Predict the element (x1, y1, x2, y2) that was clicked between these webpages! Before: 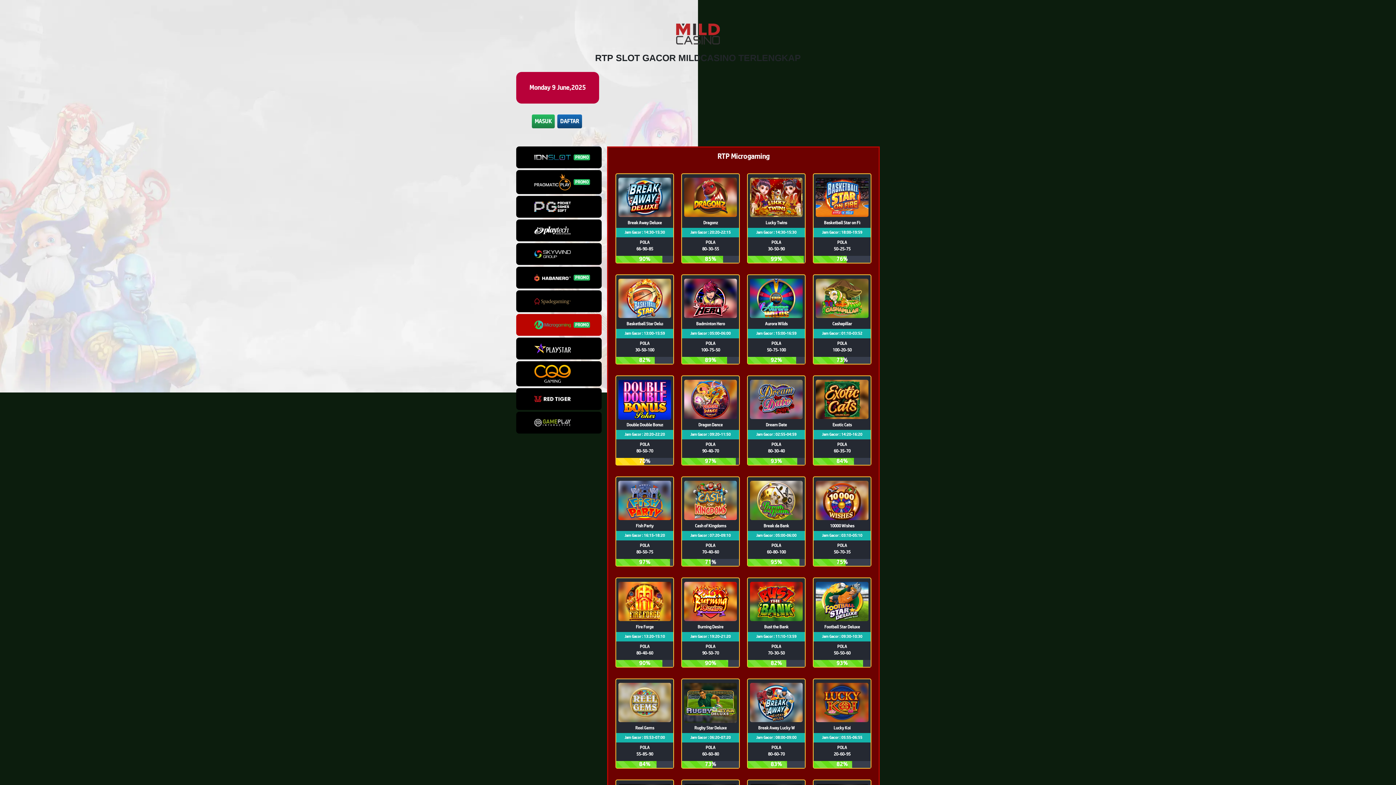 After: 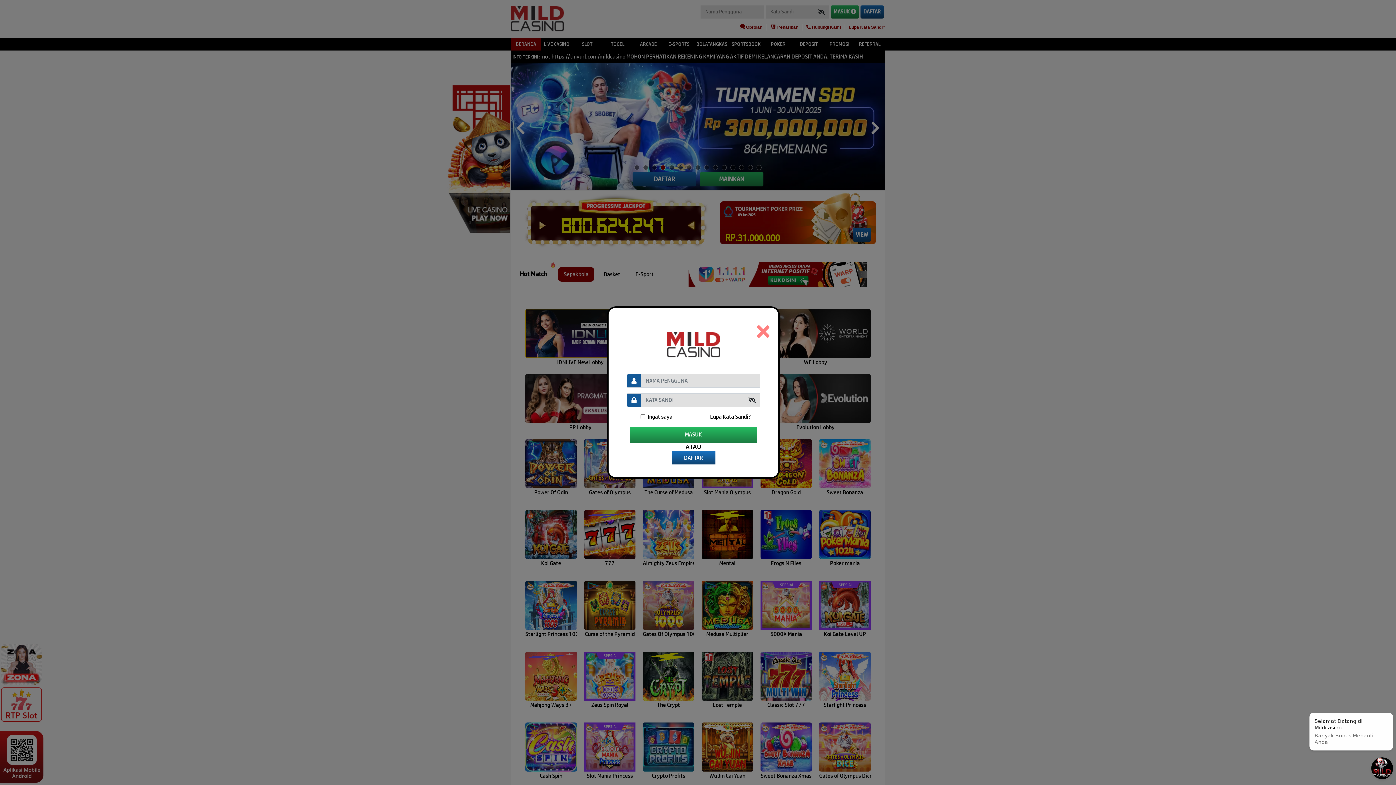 Action: bbox: (762, 312, 790, 326) label: Mainkan